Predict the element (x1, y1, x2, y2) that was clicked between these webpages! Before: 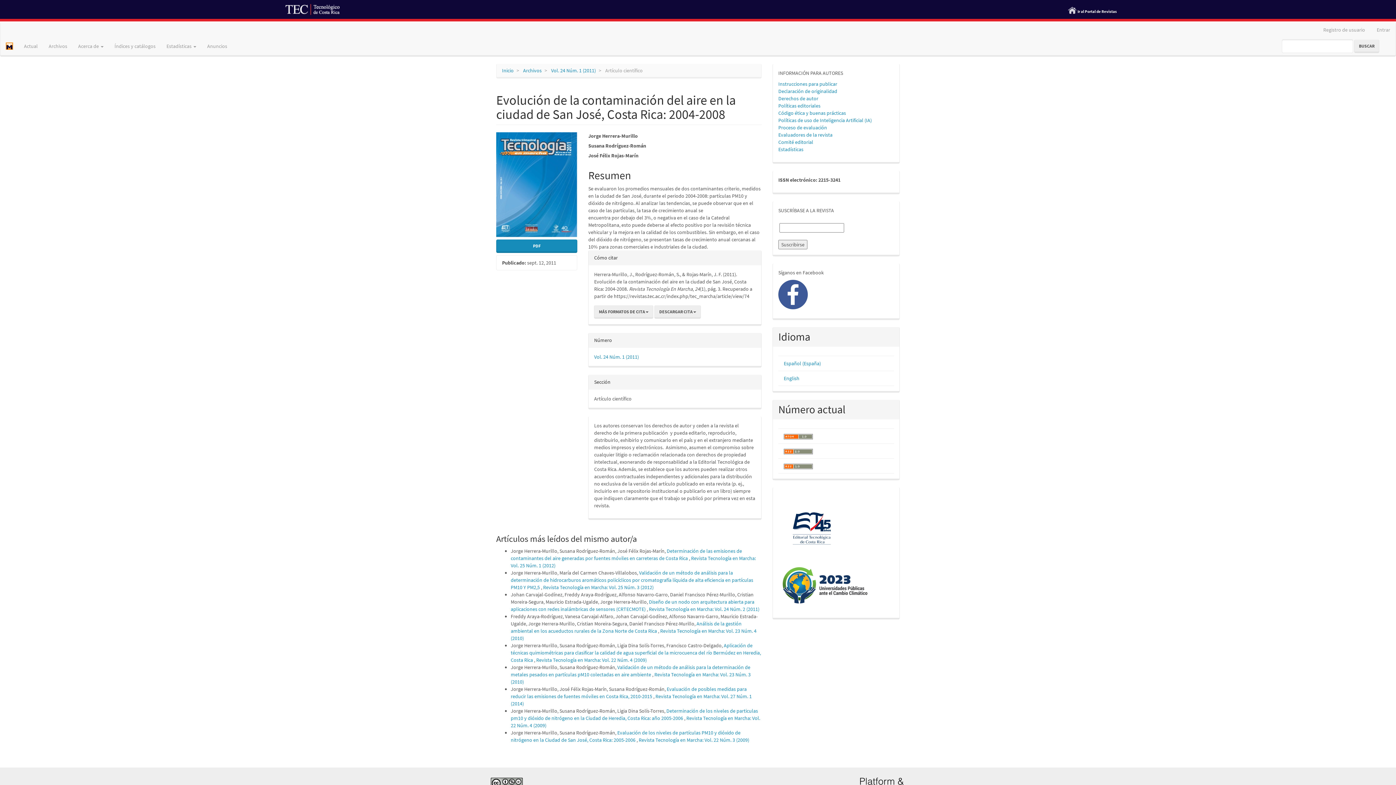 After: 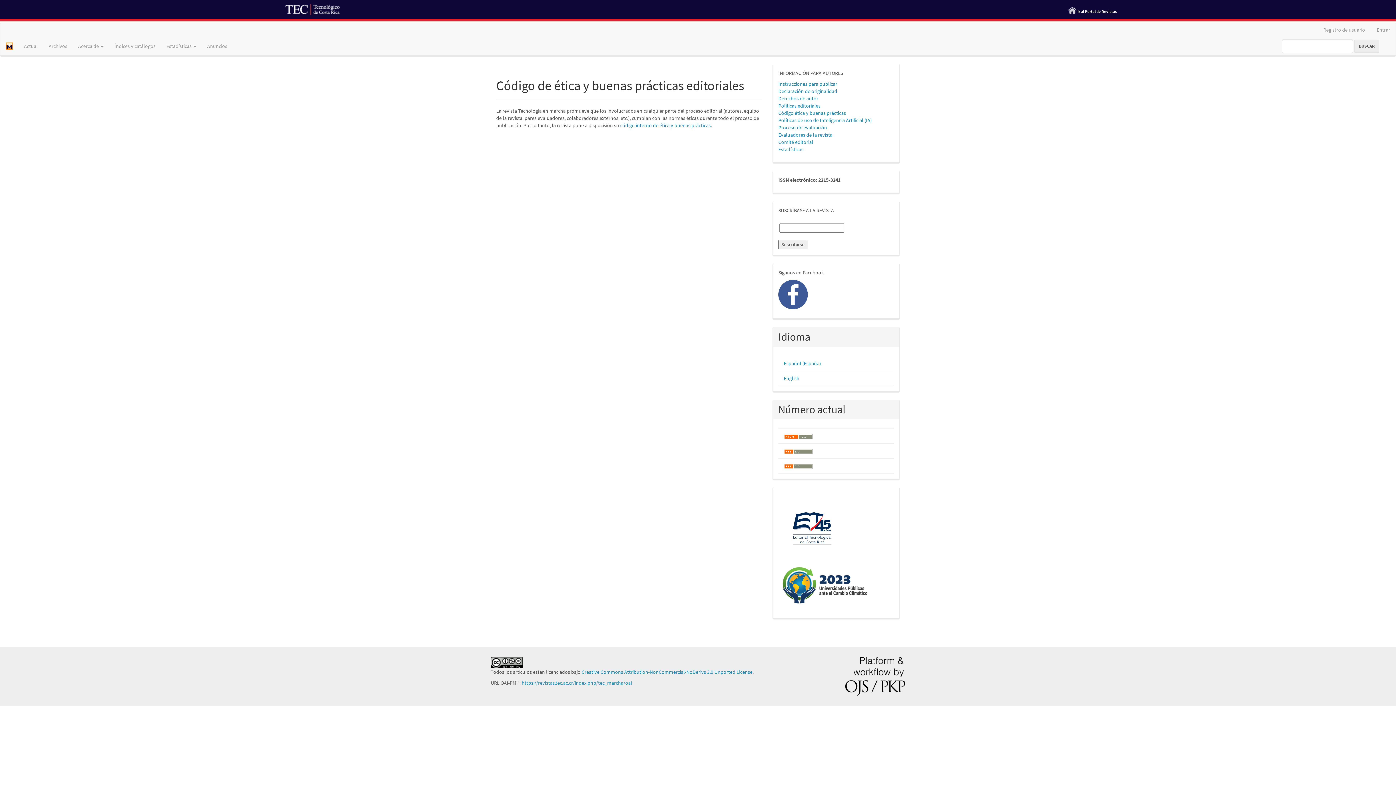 Action: bbox: (778, 109, 846, 116) label: Código ética y buenas prácticas
